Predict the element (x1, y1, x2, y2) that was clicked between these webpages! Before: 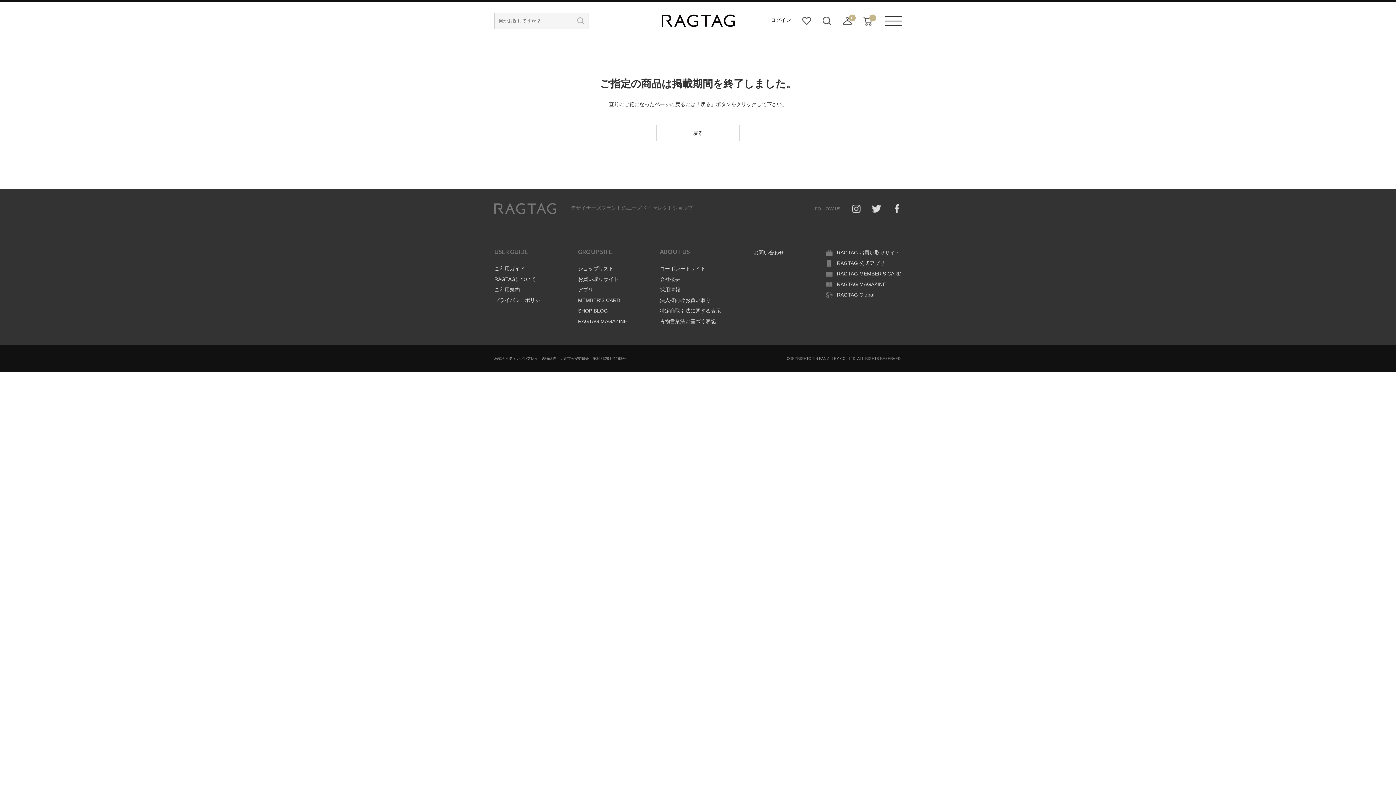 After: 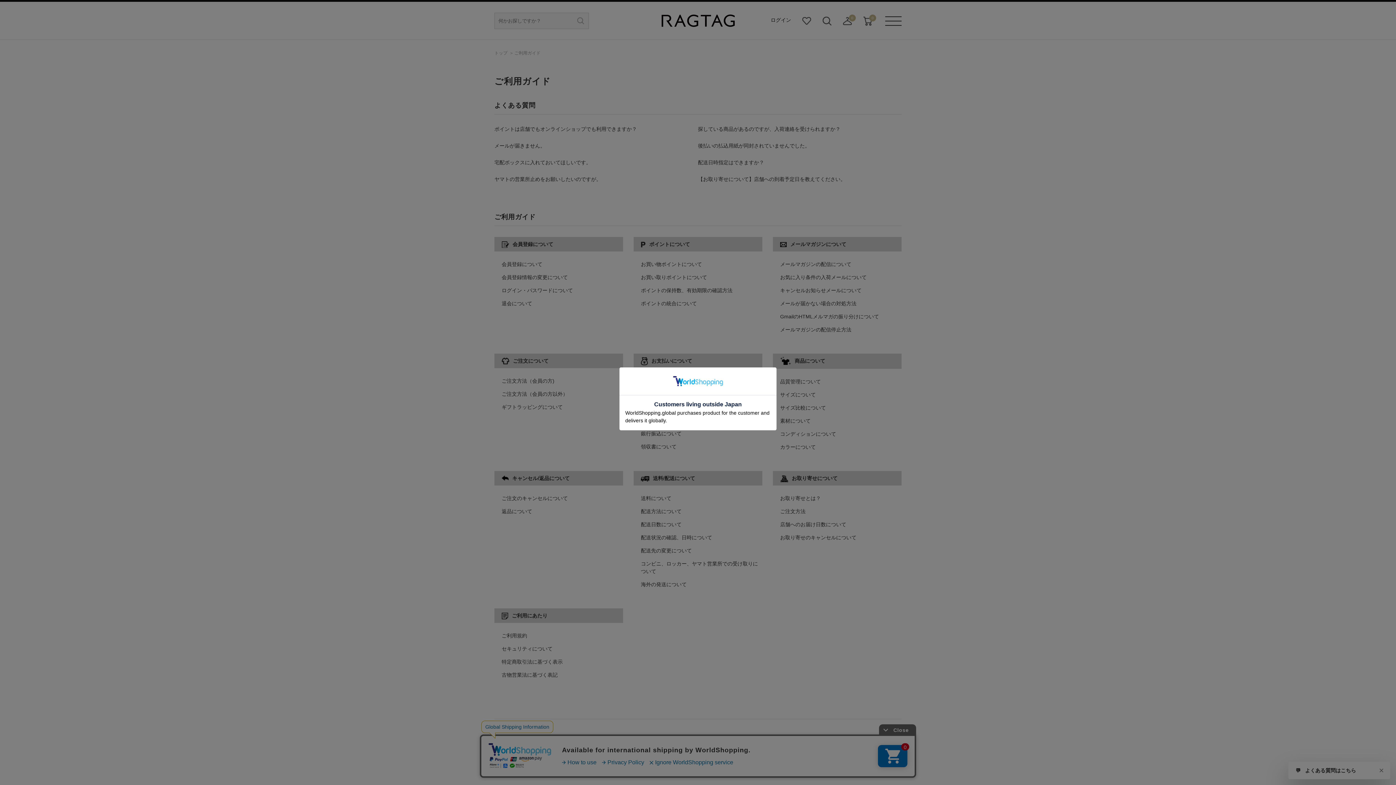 Action: label: ご利用ガイド bbox: (494, 265, 525, 271)